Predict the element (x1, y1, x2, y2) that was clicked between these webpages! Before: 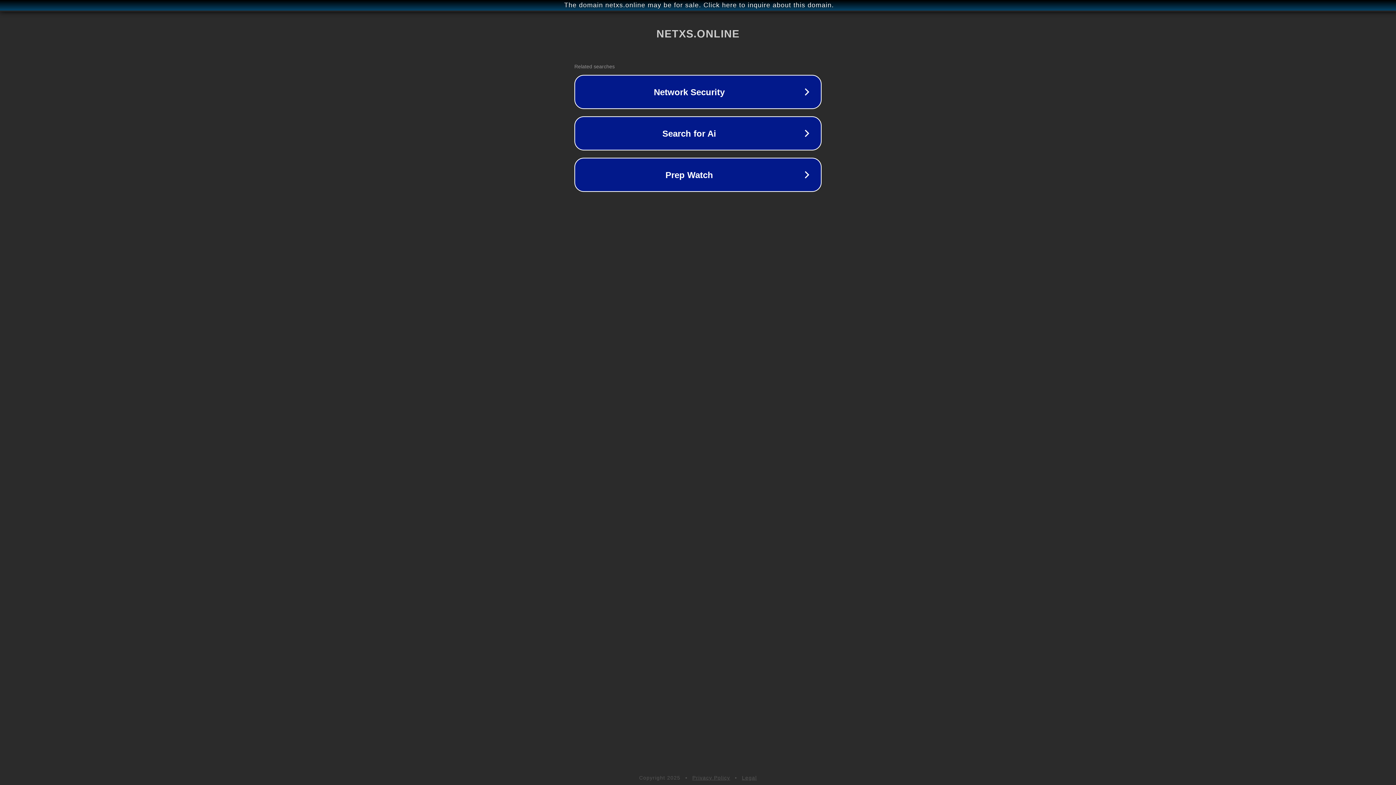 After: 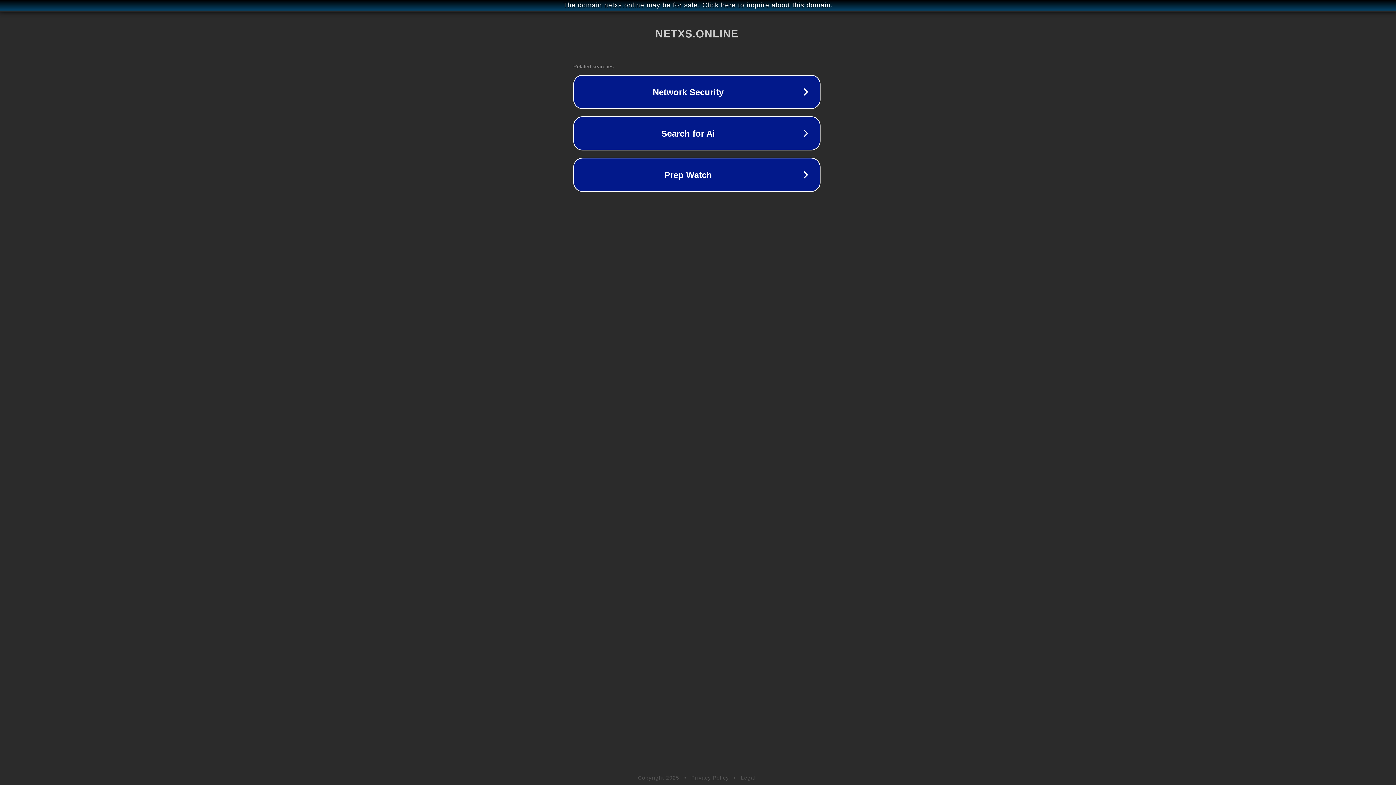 Action: bbox: (1, 1, 1397, 9) label: The domain netxs.online may be for sale. Click here to inquire about this domain.